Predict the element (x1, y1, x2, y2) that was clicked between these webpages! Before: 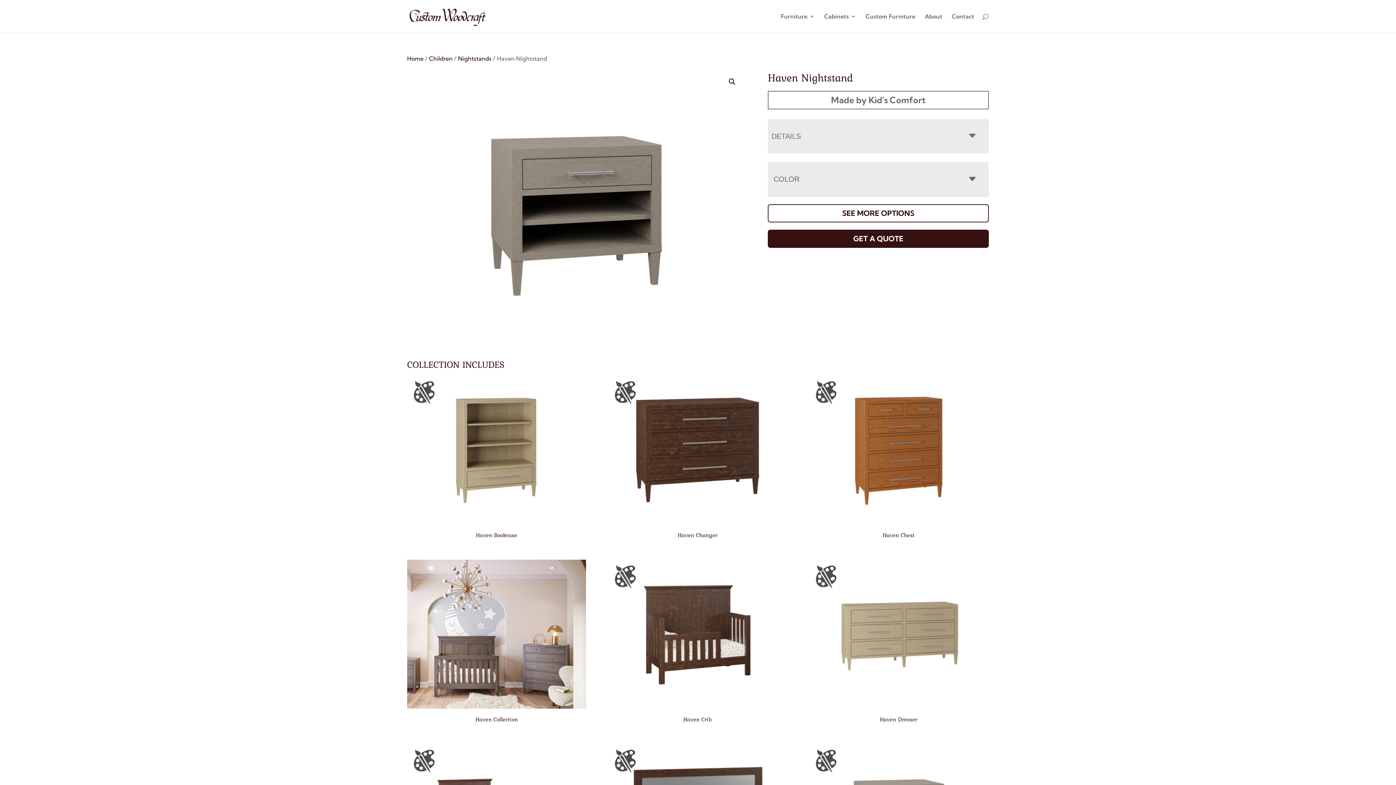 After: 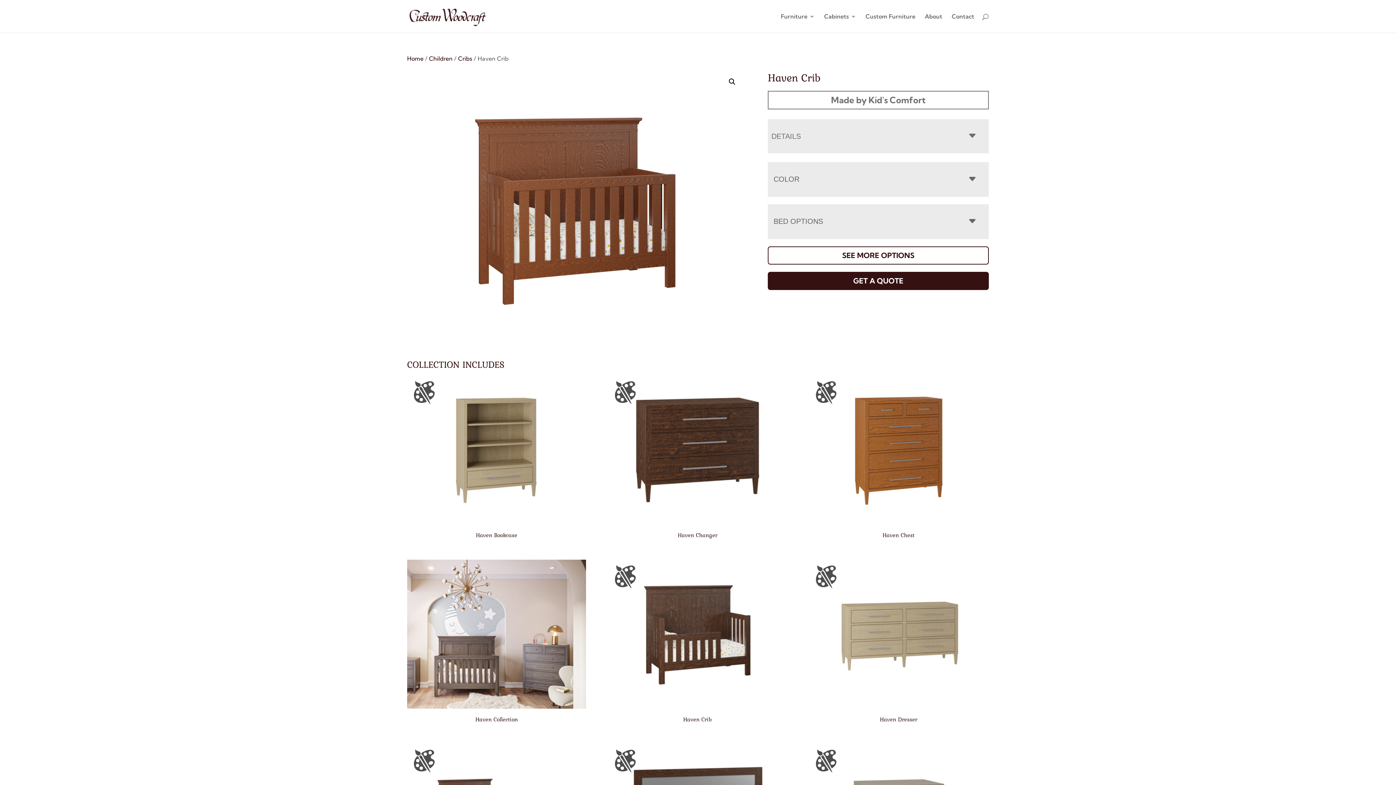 Action: bbox: (608, 560, 787, 726) label: Haven Crib